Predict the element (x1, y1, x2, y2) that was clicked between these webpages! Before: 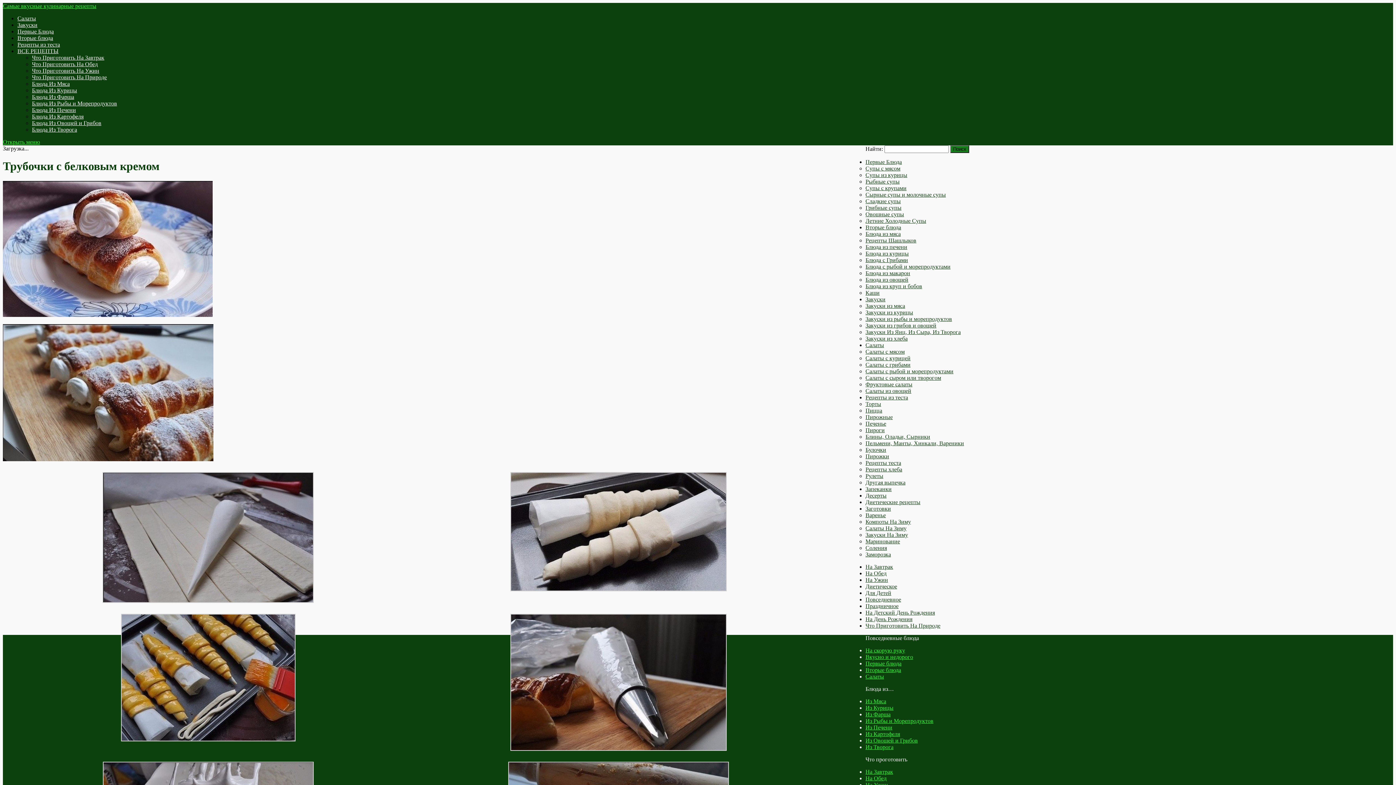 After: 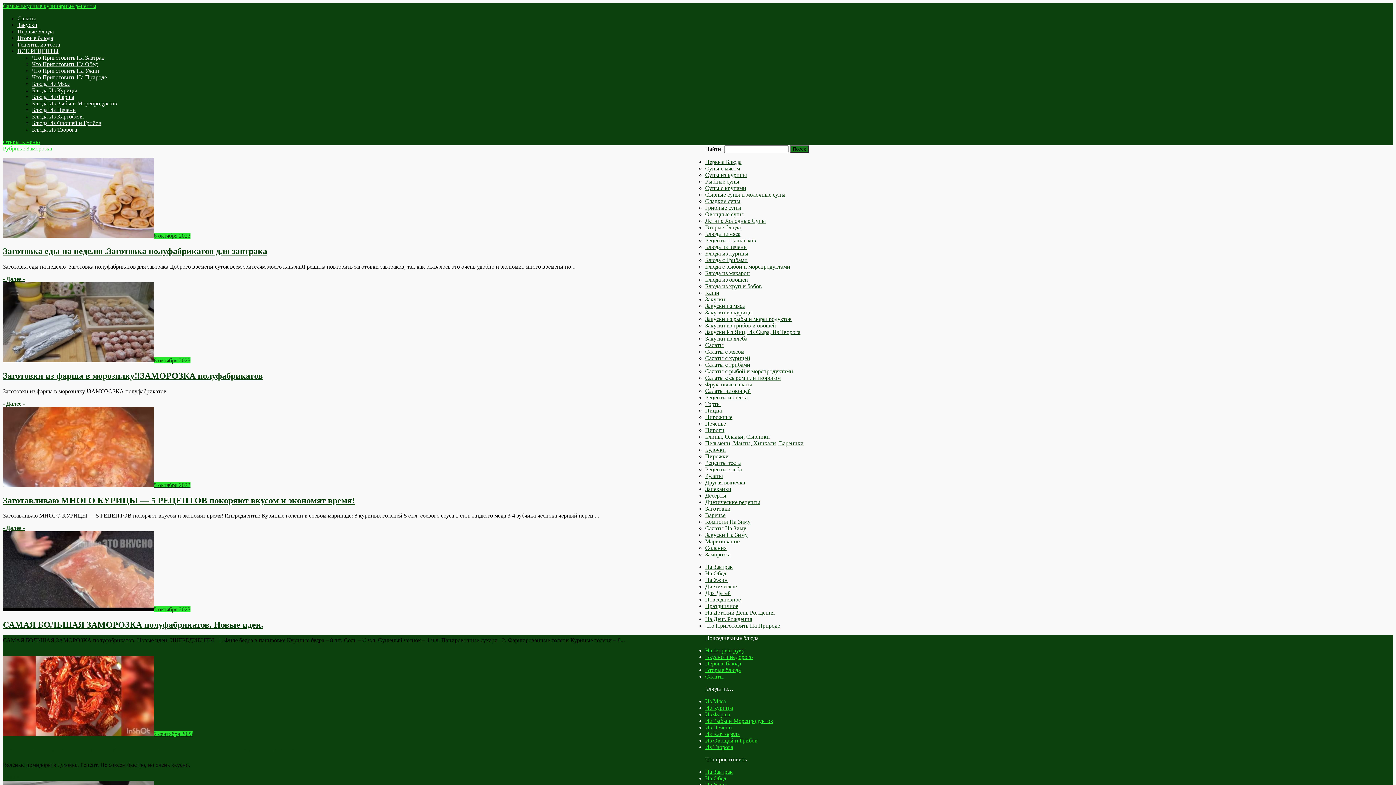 Action: bbox: (865, 551, 891, 557) label: Заморозка